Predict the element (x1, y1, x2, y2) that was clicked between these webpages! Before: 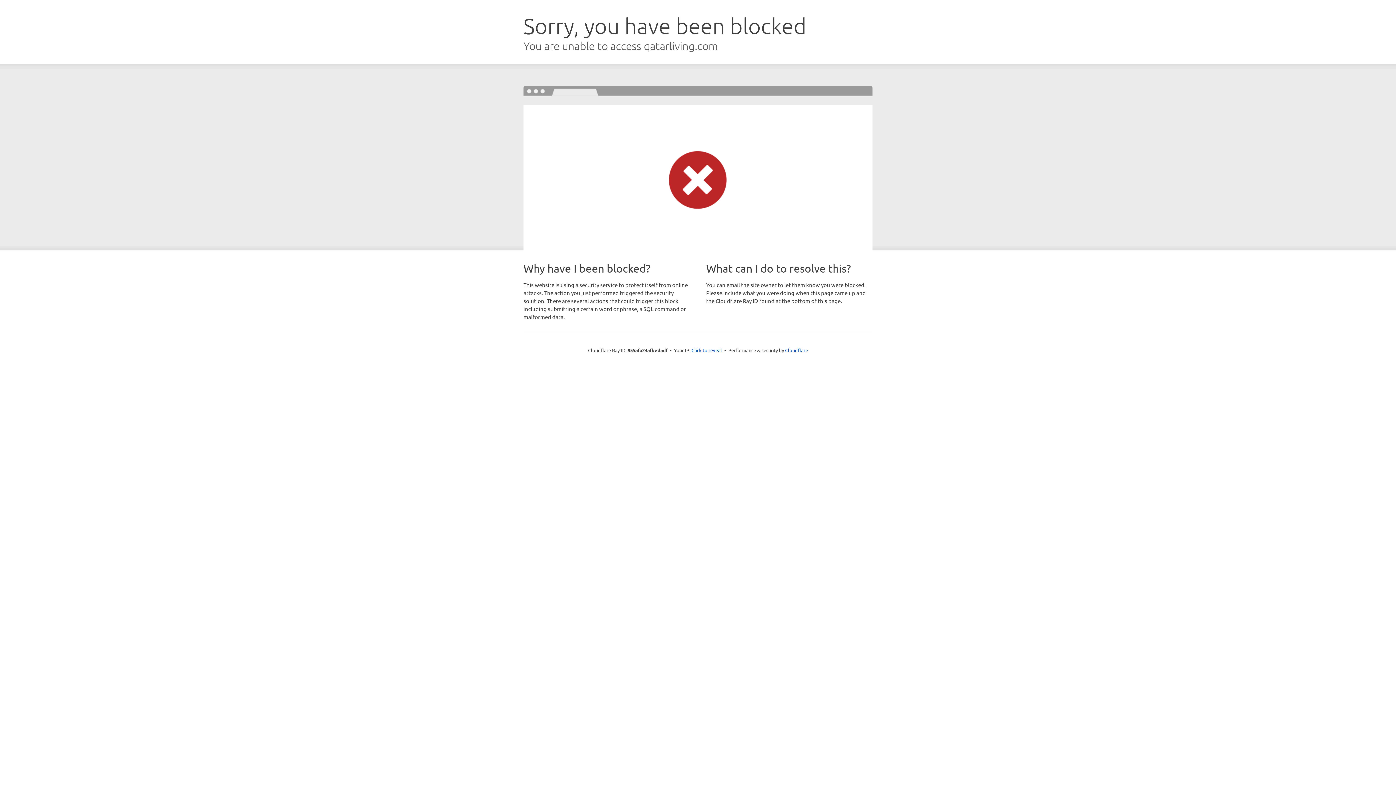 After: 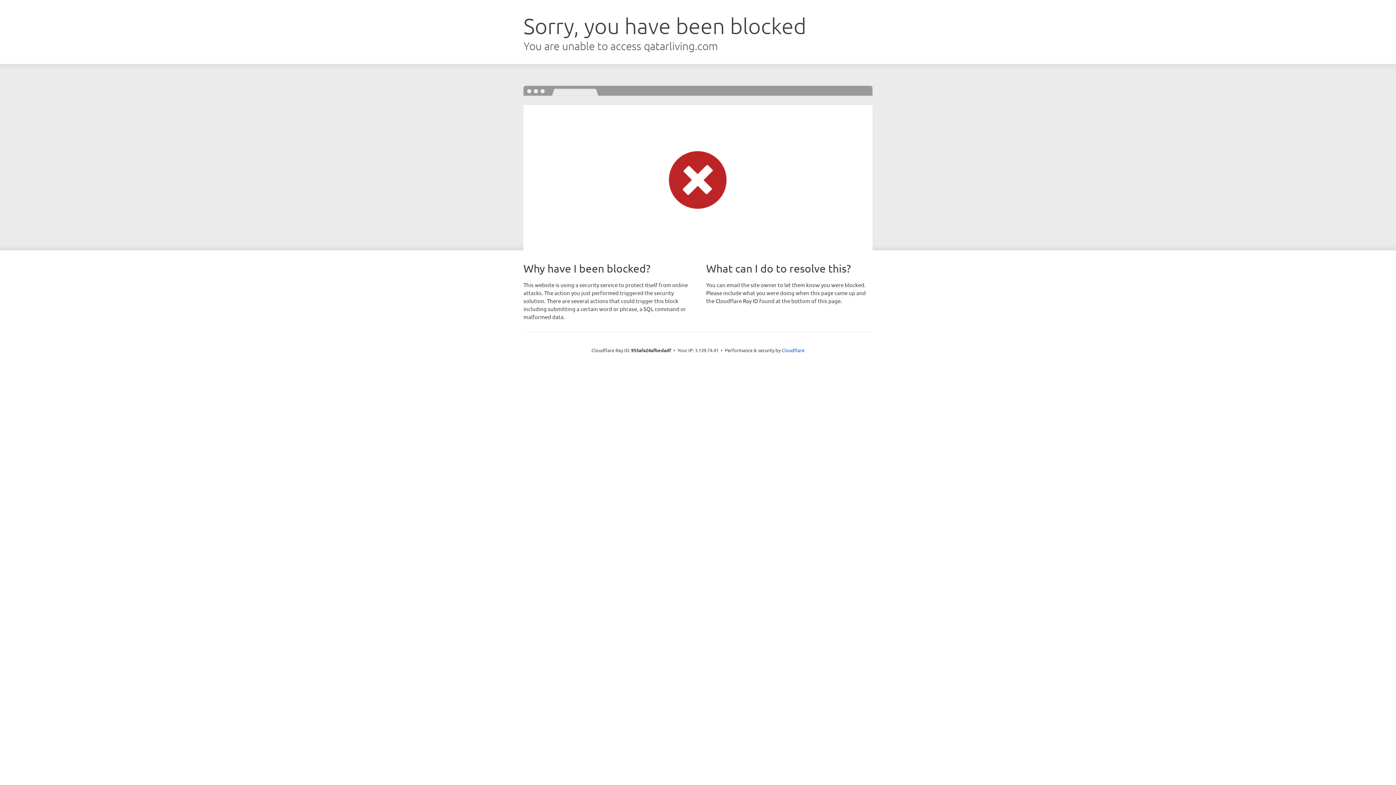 Action: bbox: (691, 346, 722, 353) label: Click to reveal